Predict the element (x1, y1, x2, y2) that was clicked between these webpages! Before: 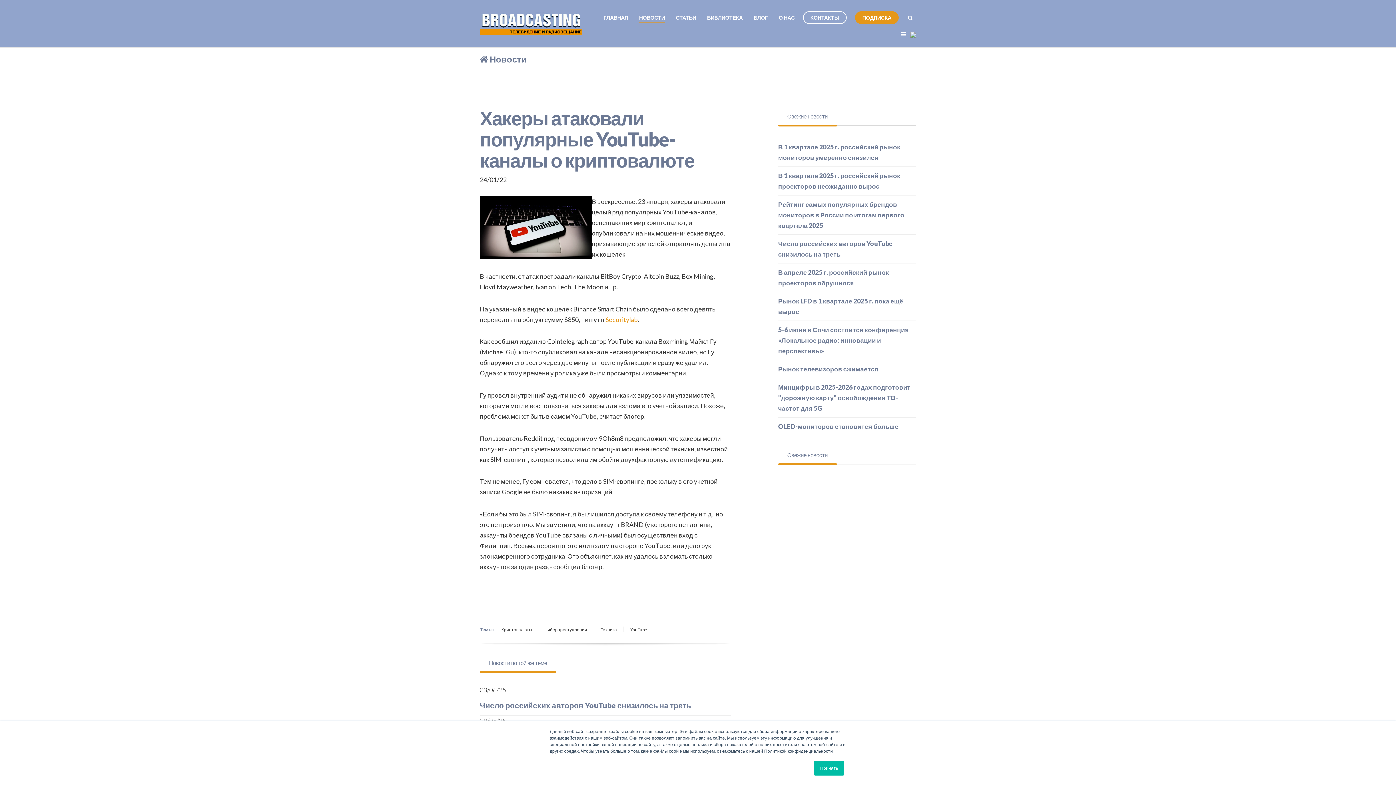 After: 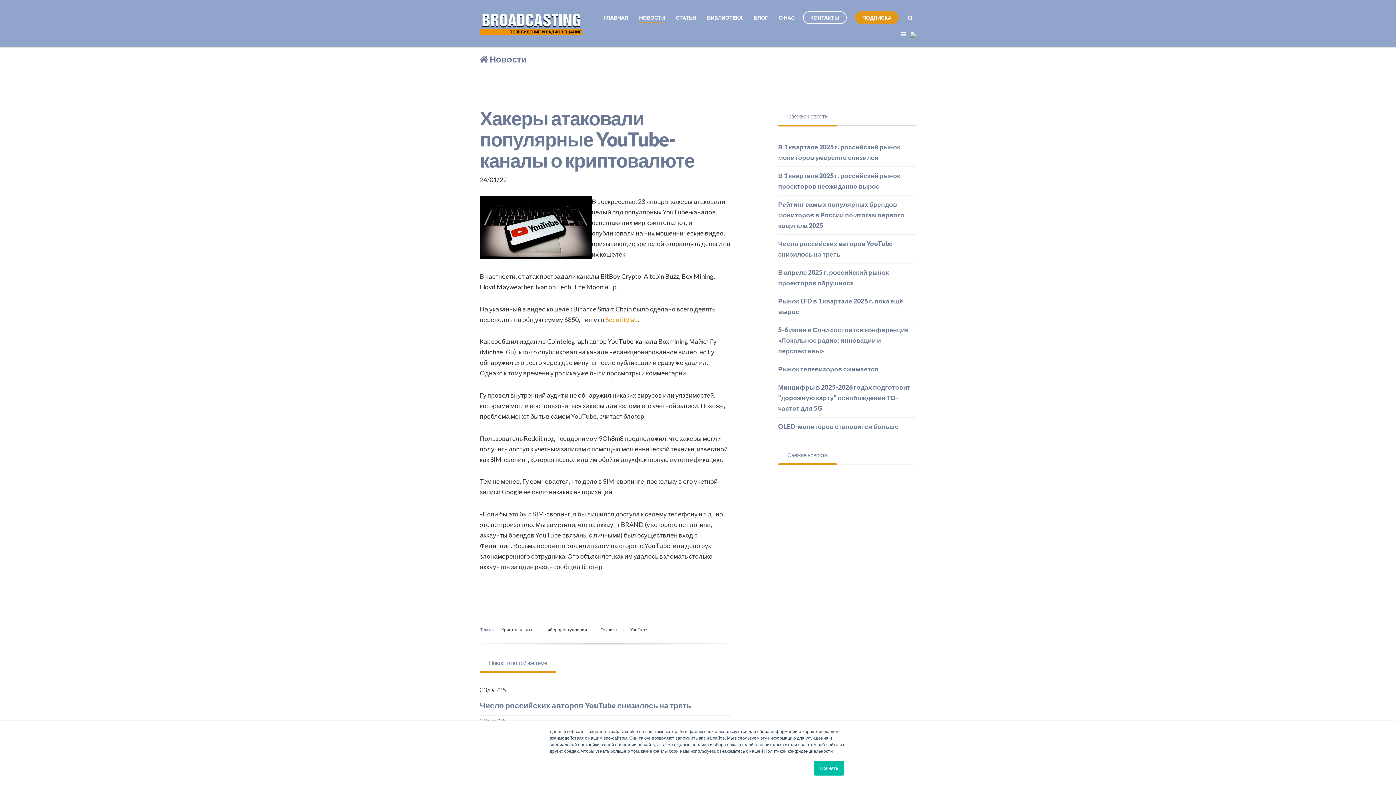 Action: label: Свежие новости bbox: (778, 107, 836, 125)